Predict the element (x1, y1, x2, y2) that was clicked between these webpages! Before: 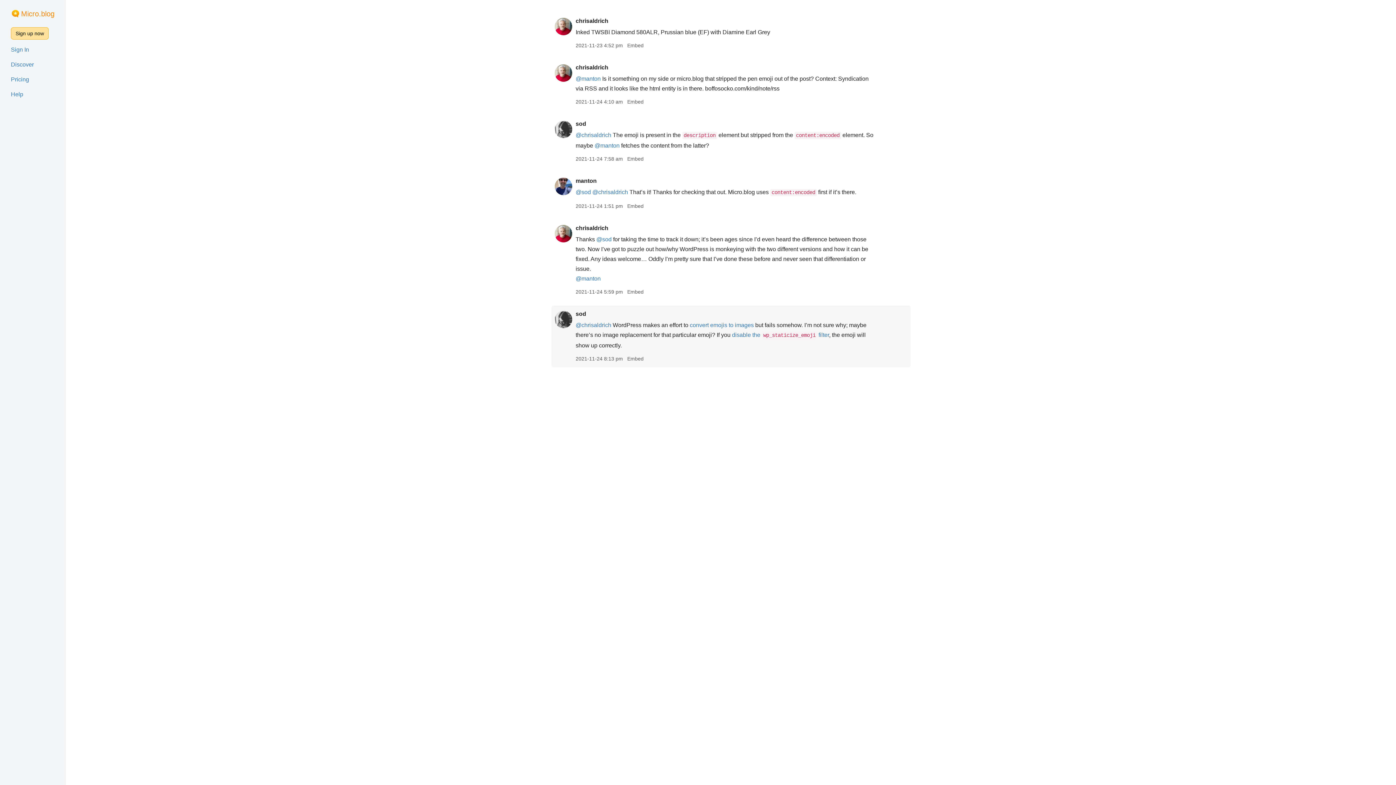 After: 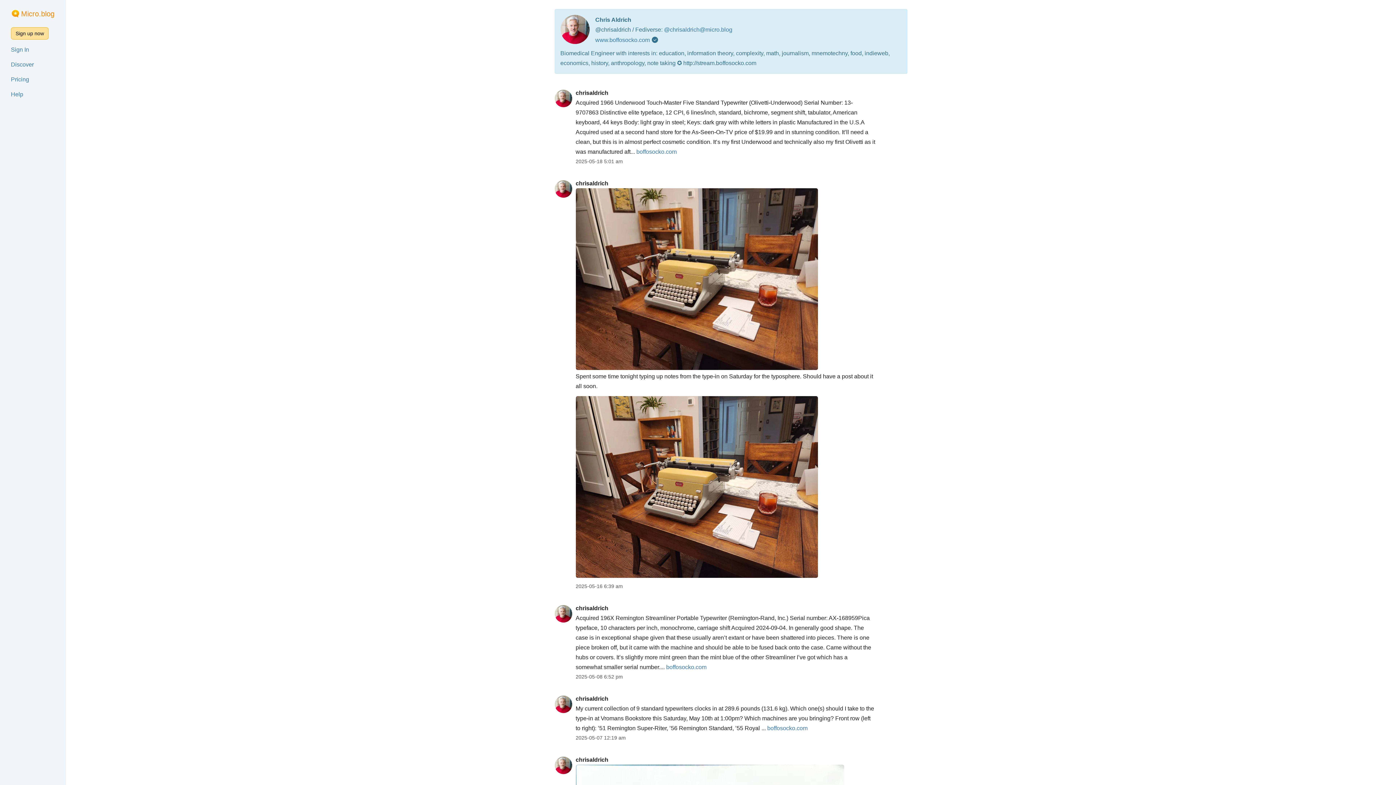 Action: label: @chrisaldrich bbox: (592, 189, 628, 195)